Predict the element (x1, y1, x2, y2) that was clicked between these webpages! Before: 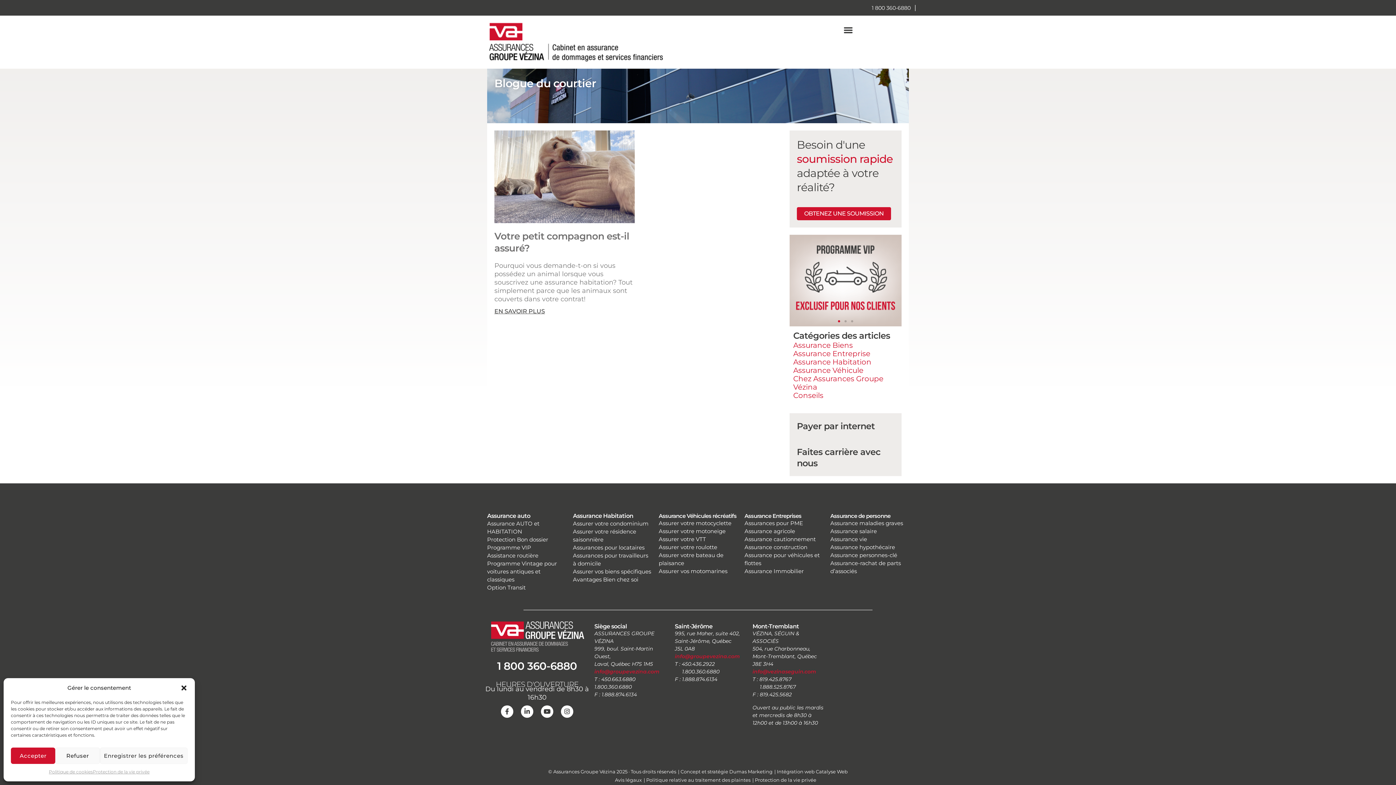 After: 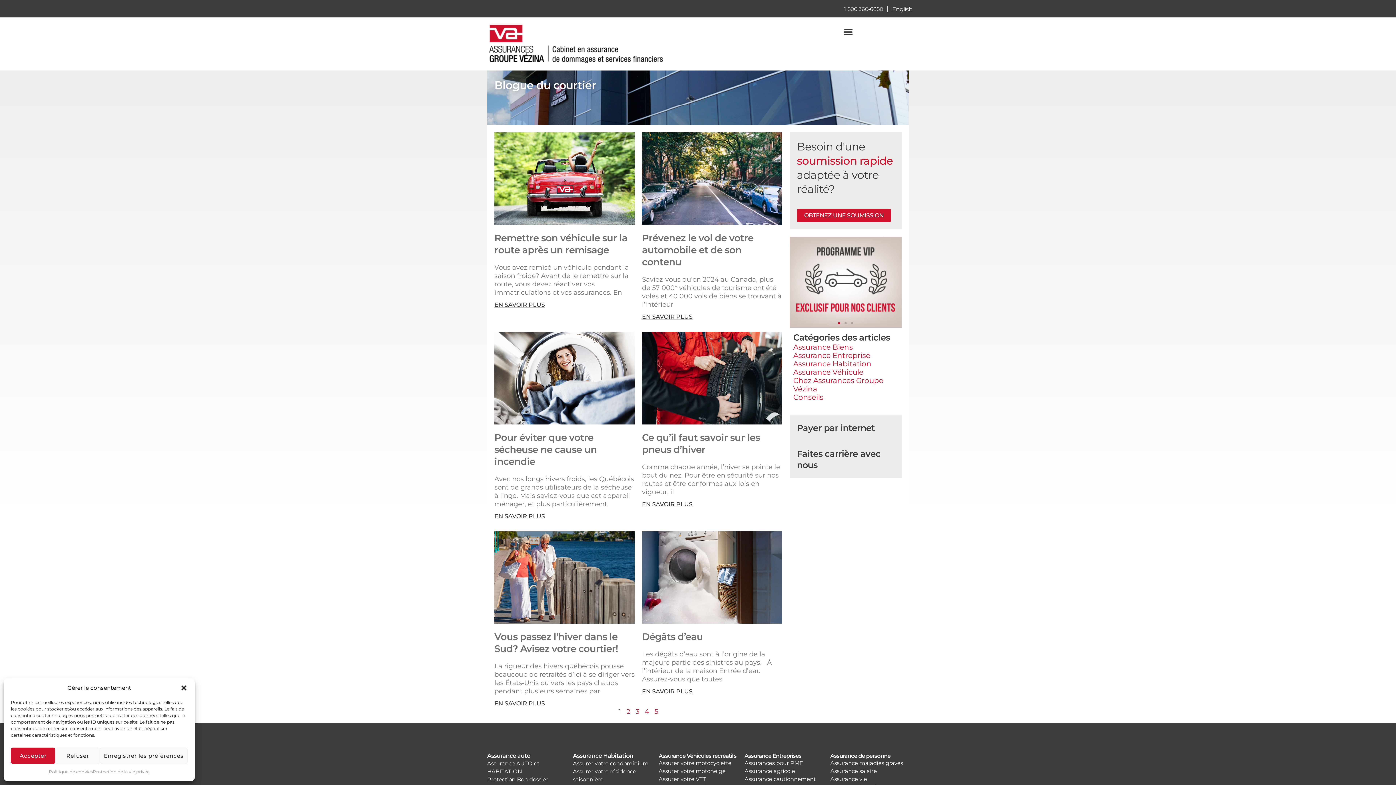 Action: label: Conseils bbox: (793, 391, 823, 400)